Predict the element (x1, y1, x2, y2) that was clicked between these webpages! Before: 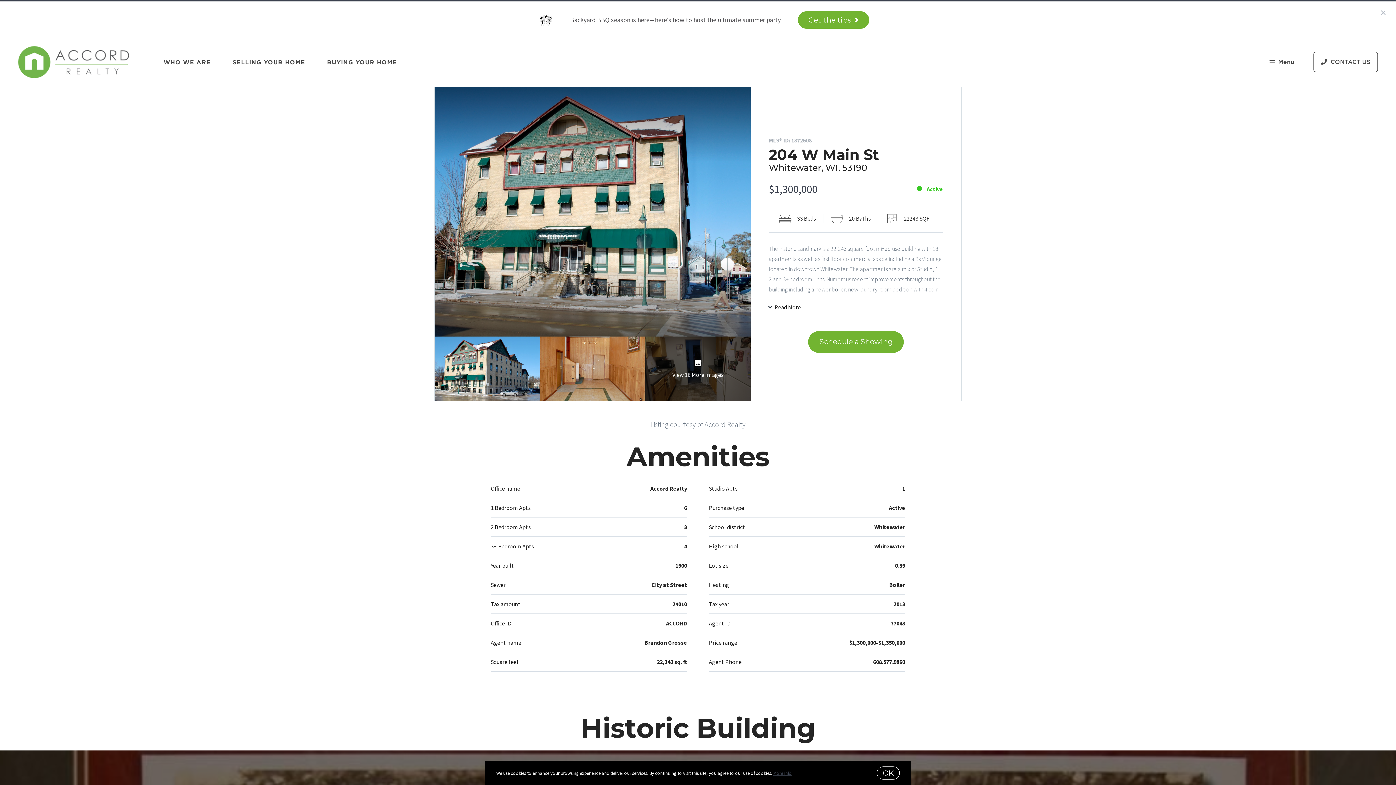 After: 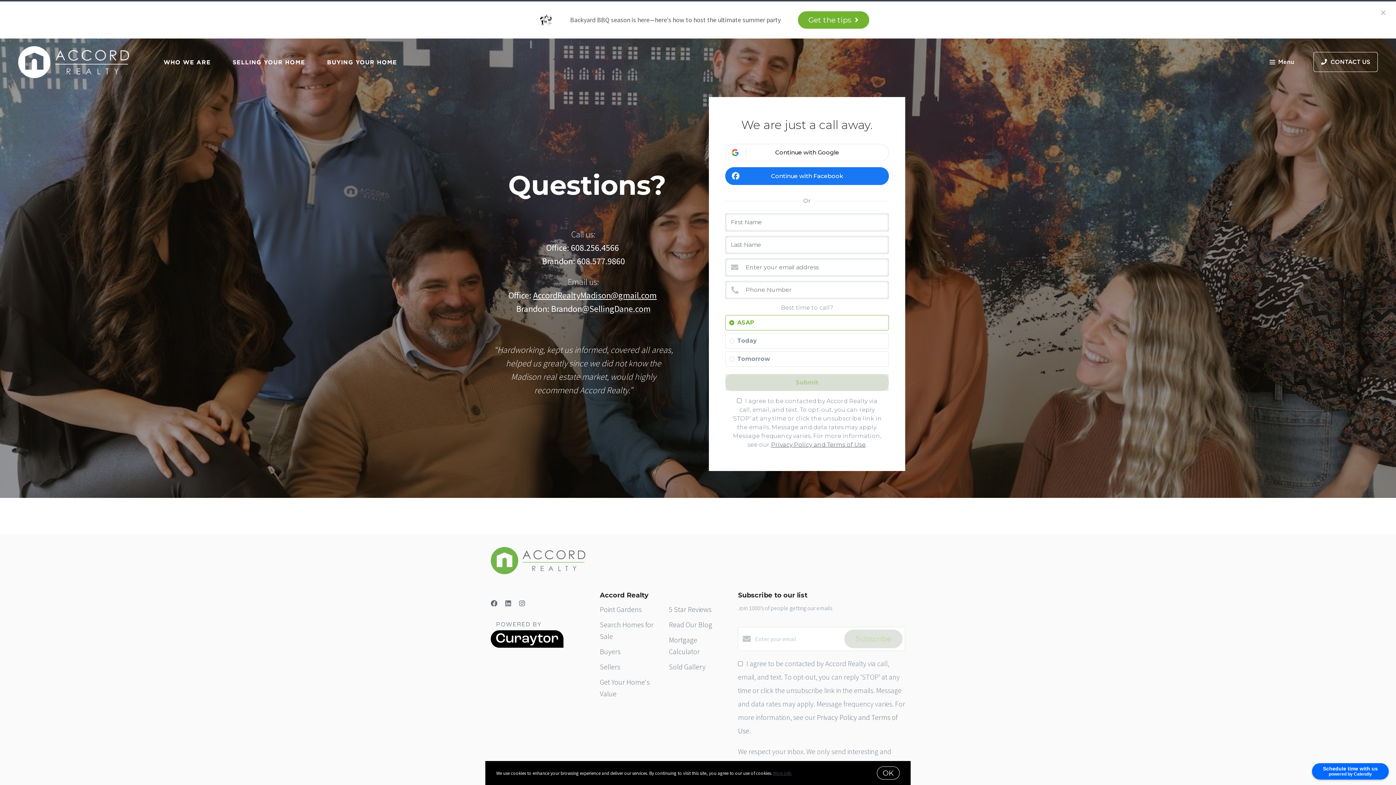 Action: label: Schedule a Showing bbox: (808, 331, 903, 353)